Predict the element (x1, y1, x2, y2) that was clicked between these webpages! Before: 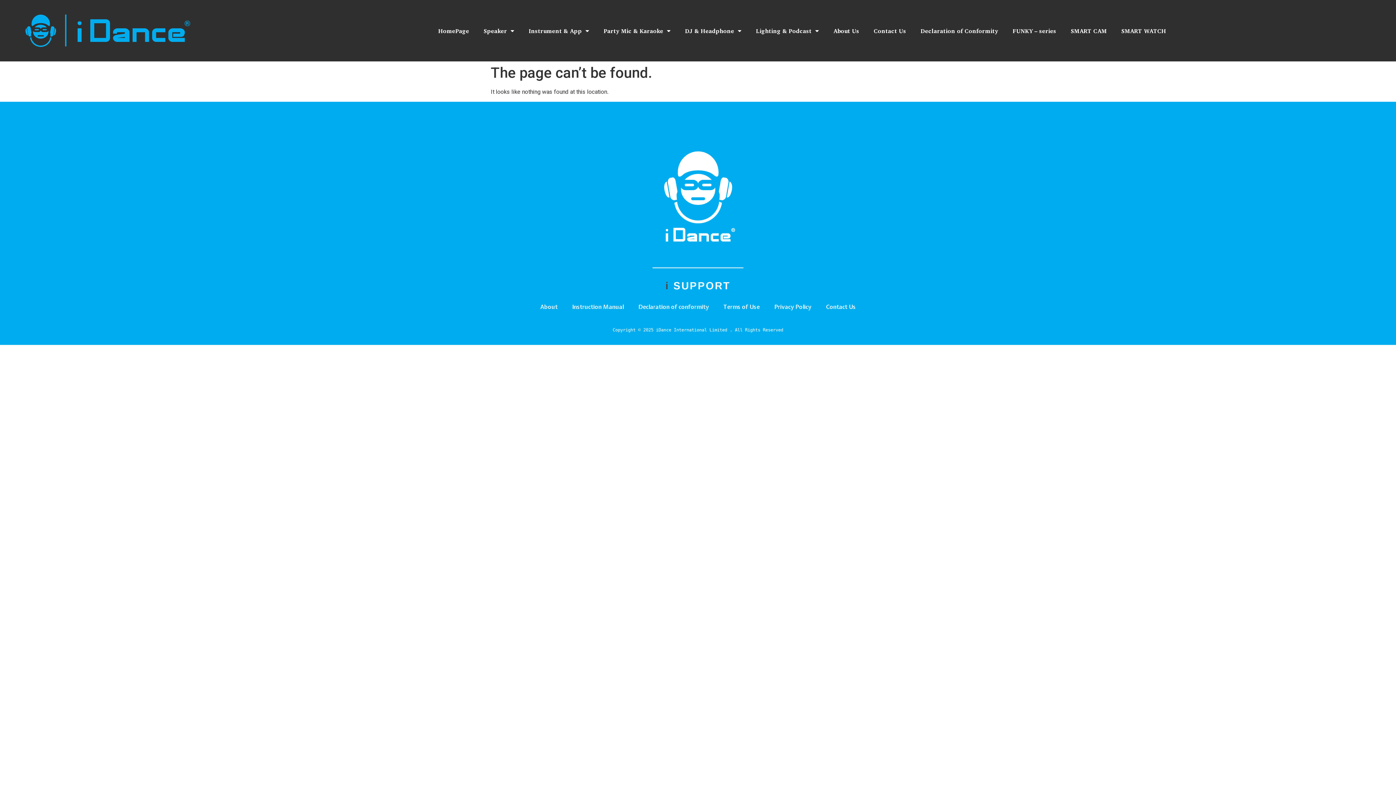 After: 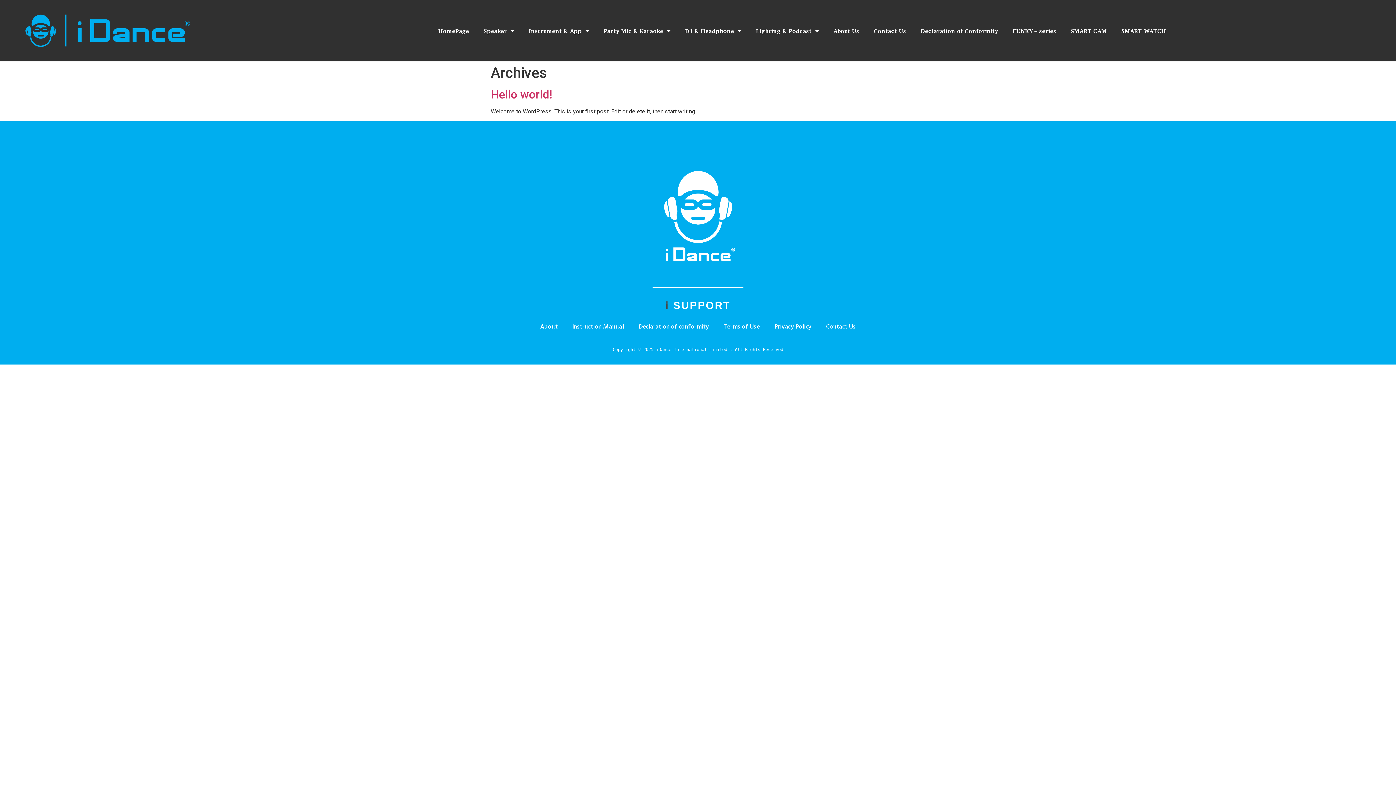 Action: bbox: (7, 14, 208, 47)